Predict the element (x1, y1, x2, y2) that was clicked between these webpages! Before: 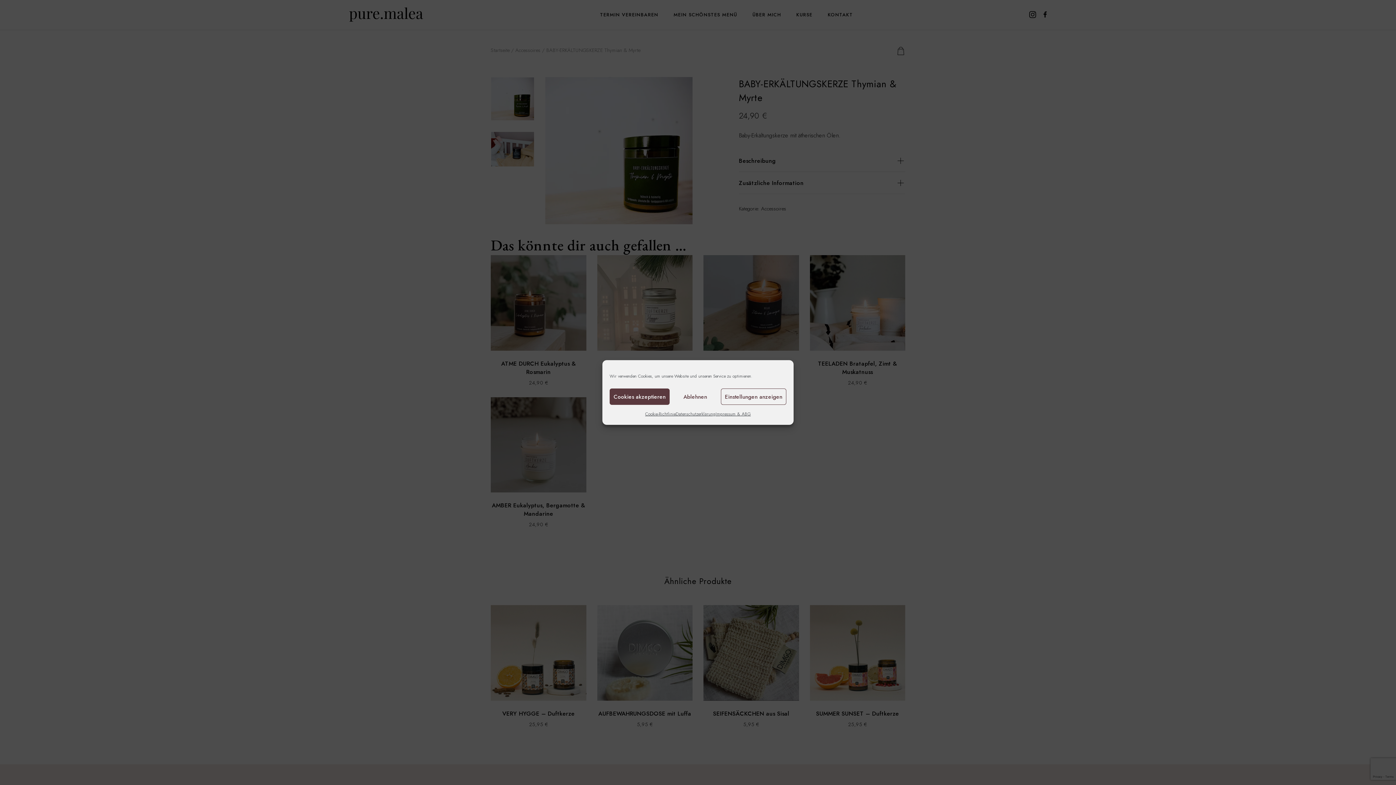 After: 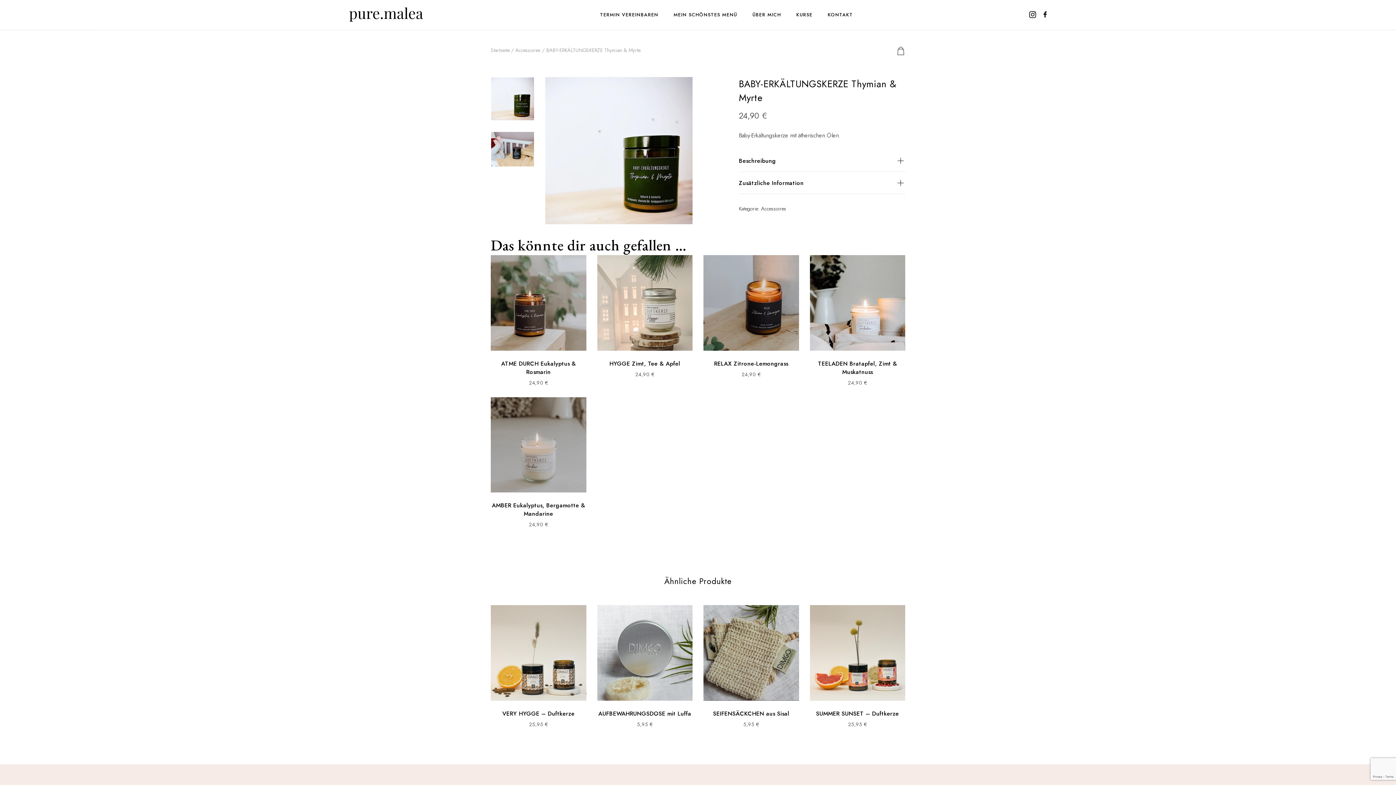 Action: label: Ablehnen bbox: (669, 388, 721, 405)